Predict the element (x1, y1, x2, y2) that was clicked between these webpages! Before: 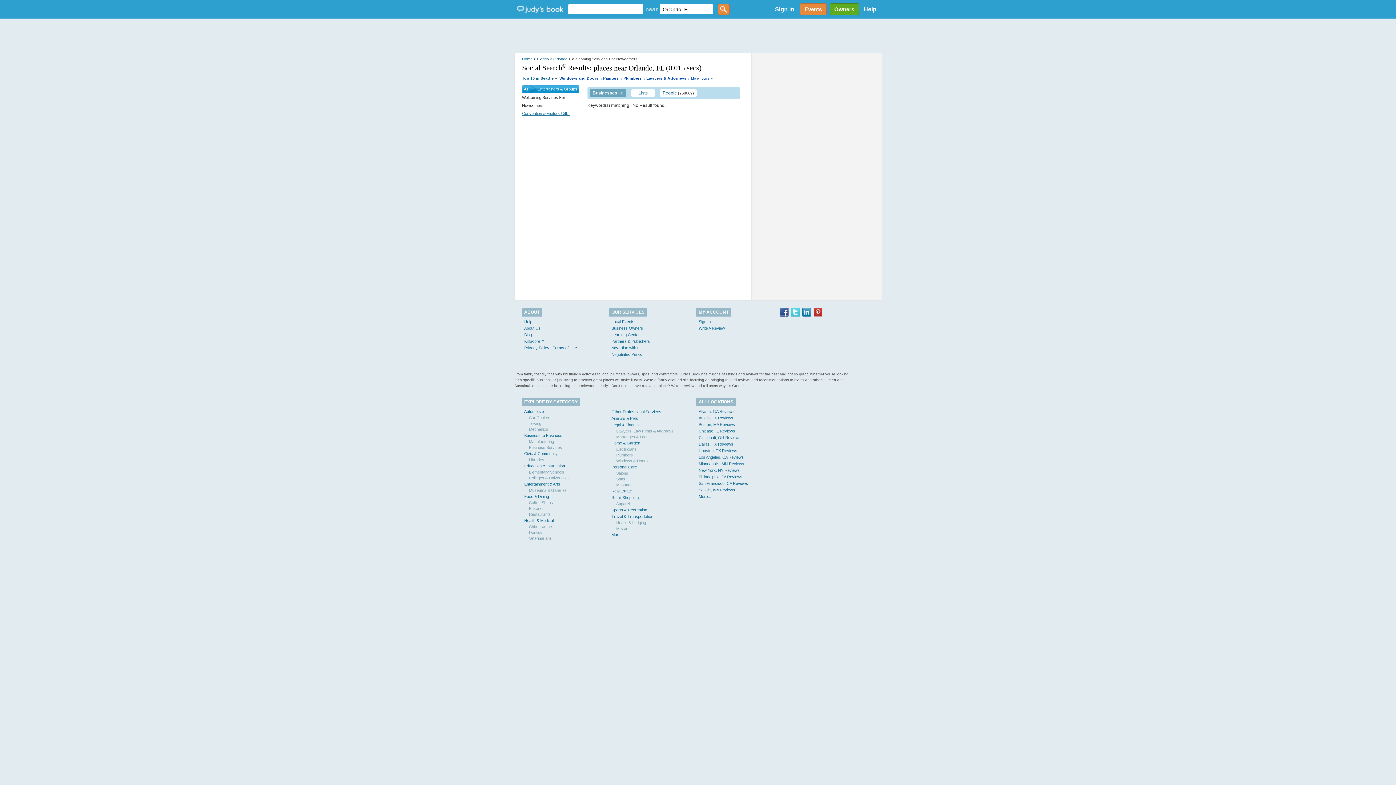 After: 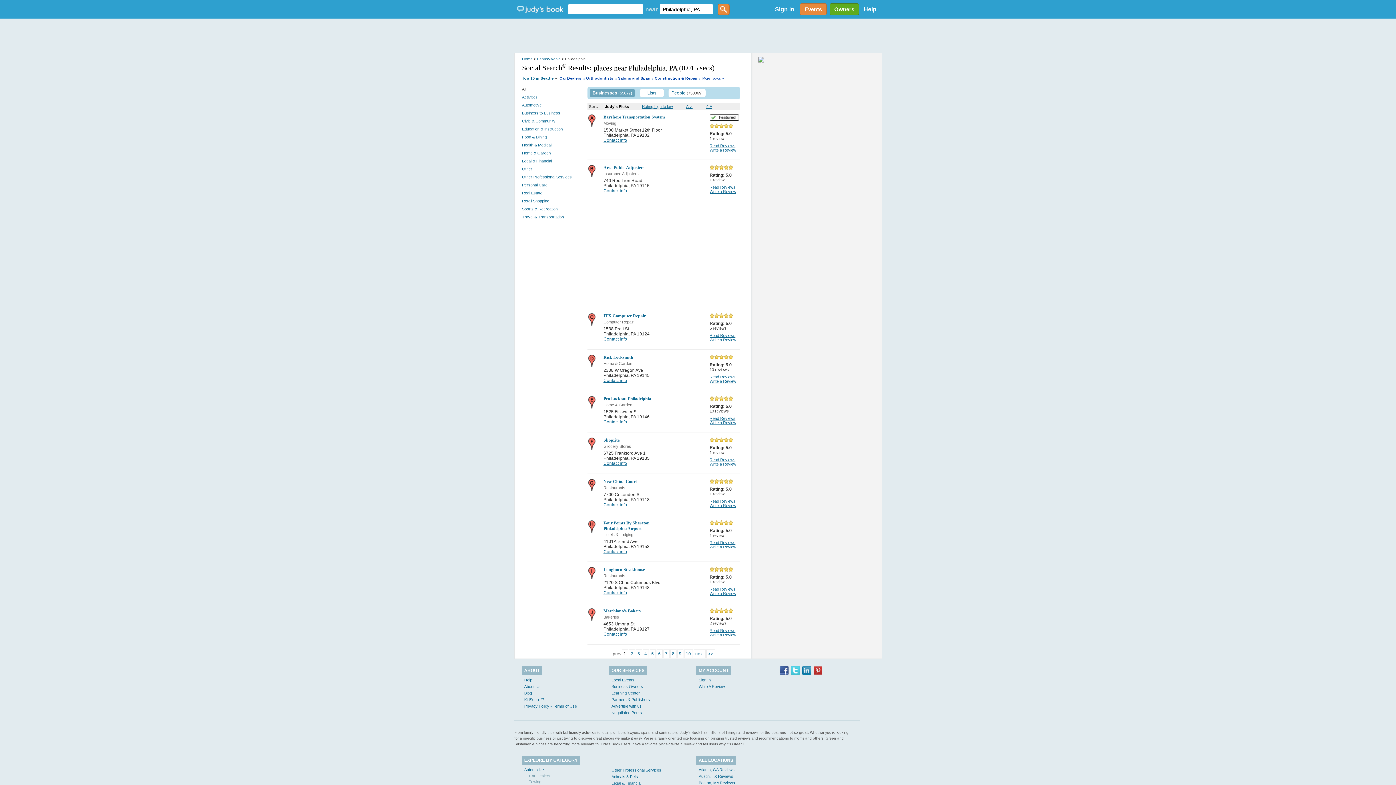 Action: label: Philadelphia, PA Reviews bbox: (698, 474, 742, 479)